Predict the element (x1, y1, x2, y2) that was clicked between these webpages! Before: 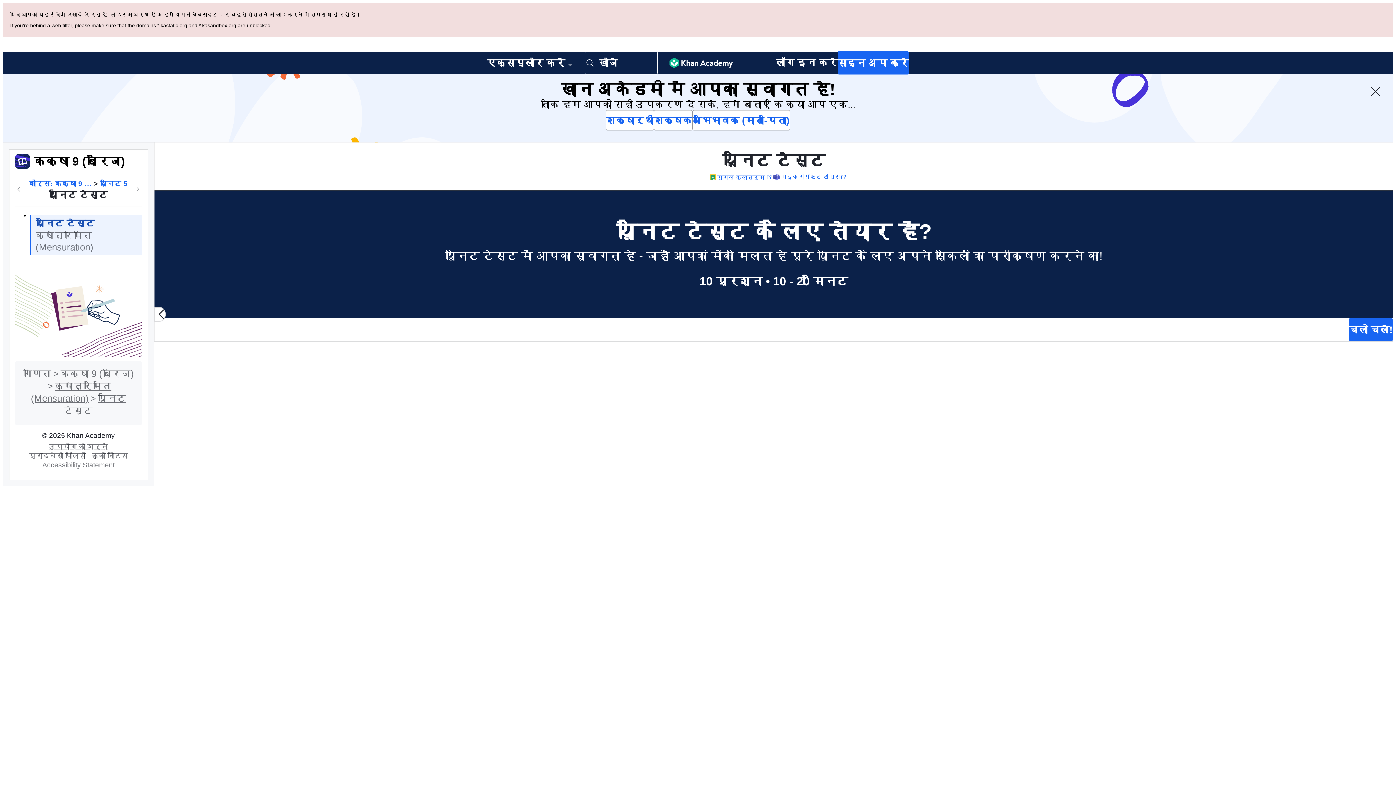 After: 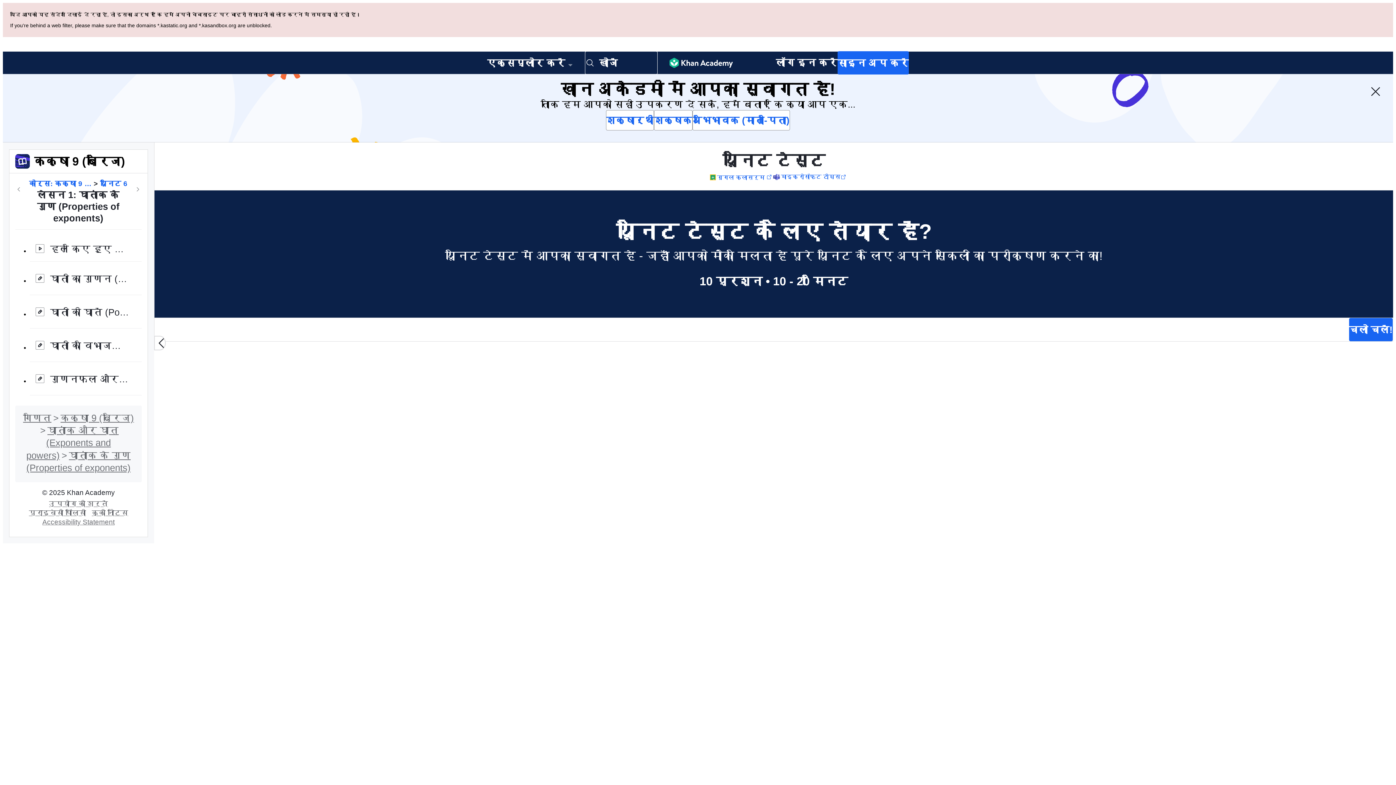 Action: bbox: (133, 116, 142, 125) label: कोर्स में आगे